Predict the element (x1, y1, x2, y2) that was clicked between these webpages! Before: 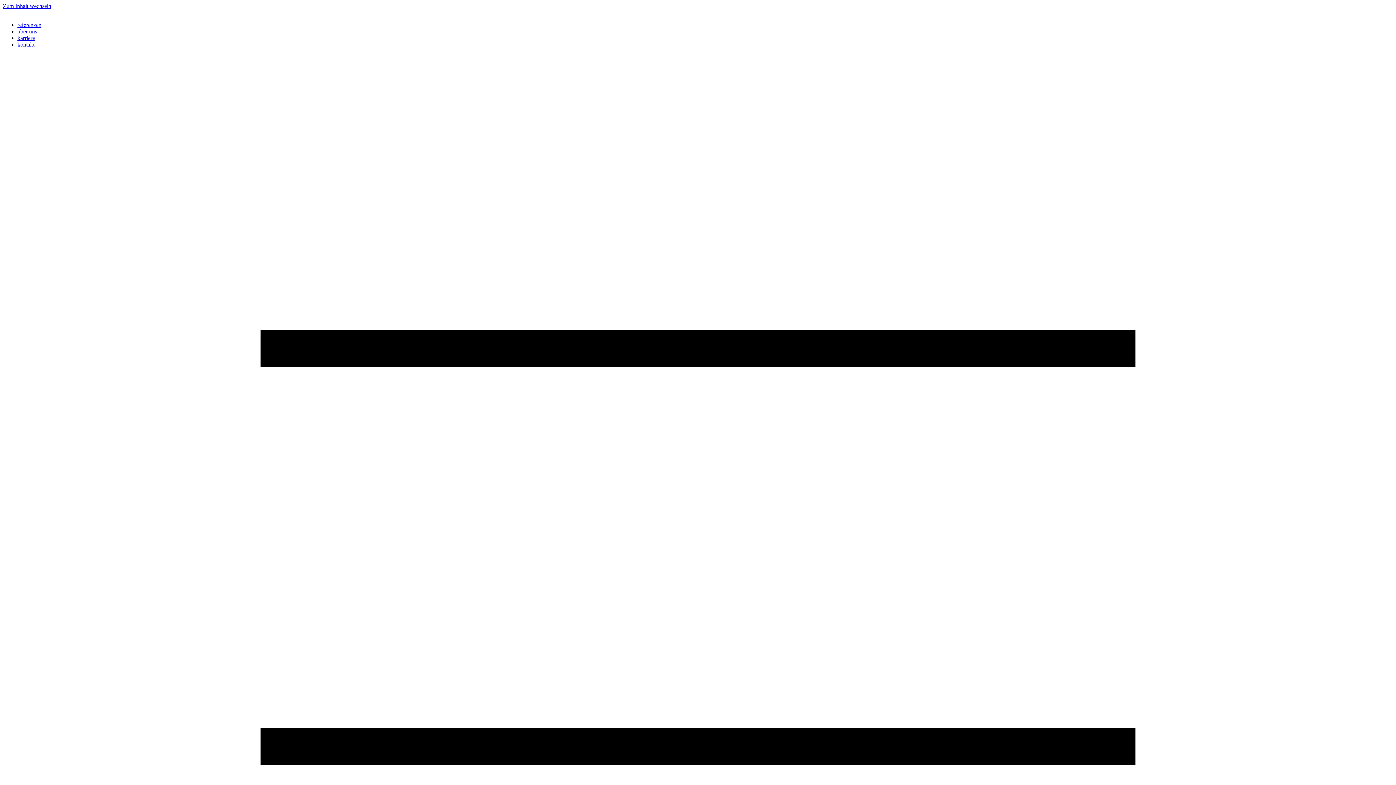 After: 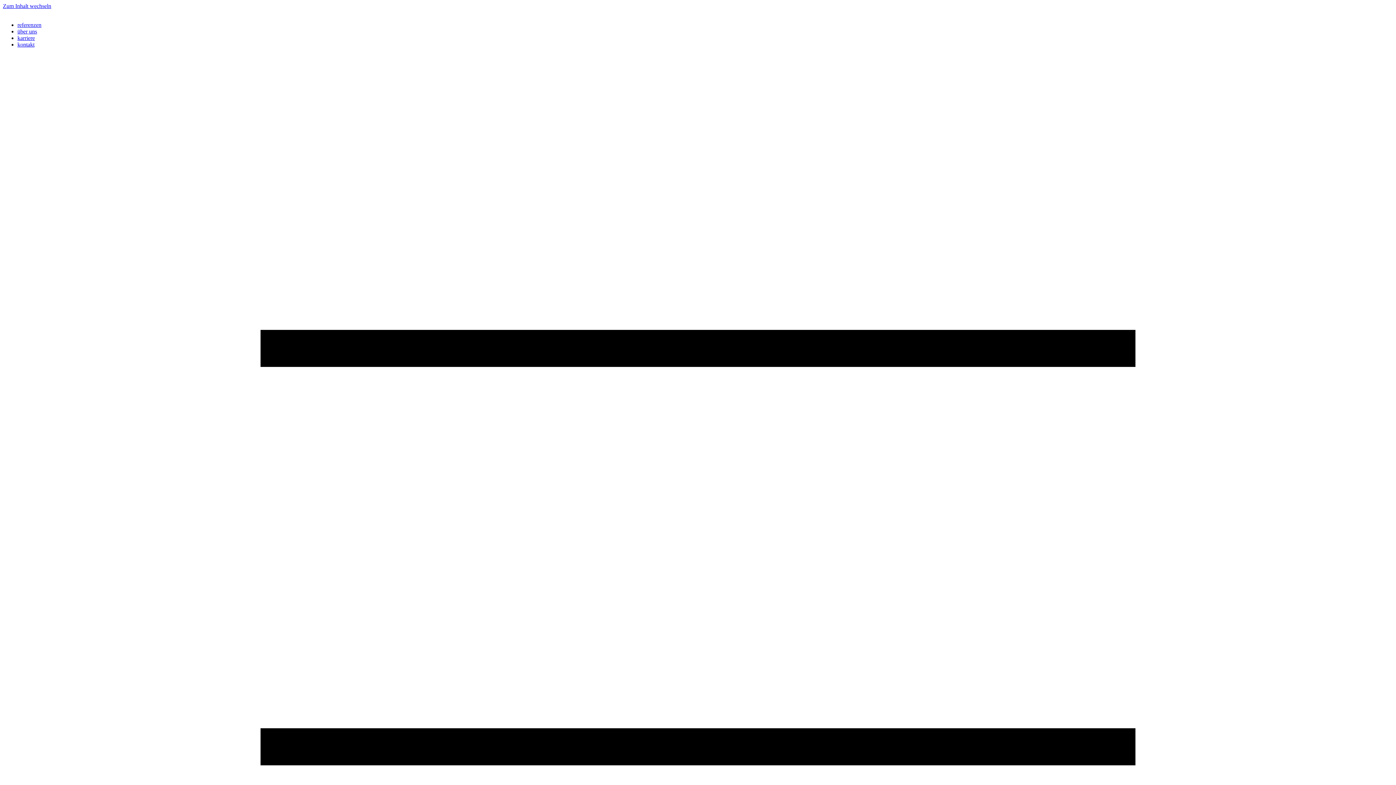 Action: label: Zum Inhalt wechseln bbox: (2, 2, 51, 9)